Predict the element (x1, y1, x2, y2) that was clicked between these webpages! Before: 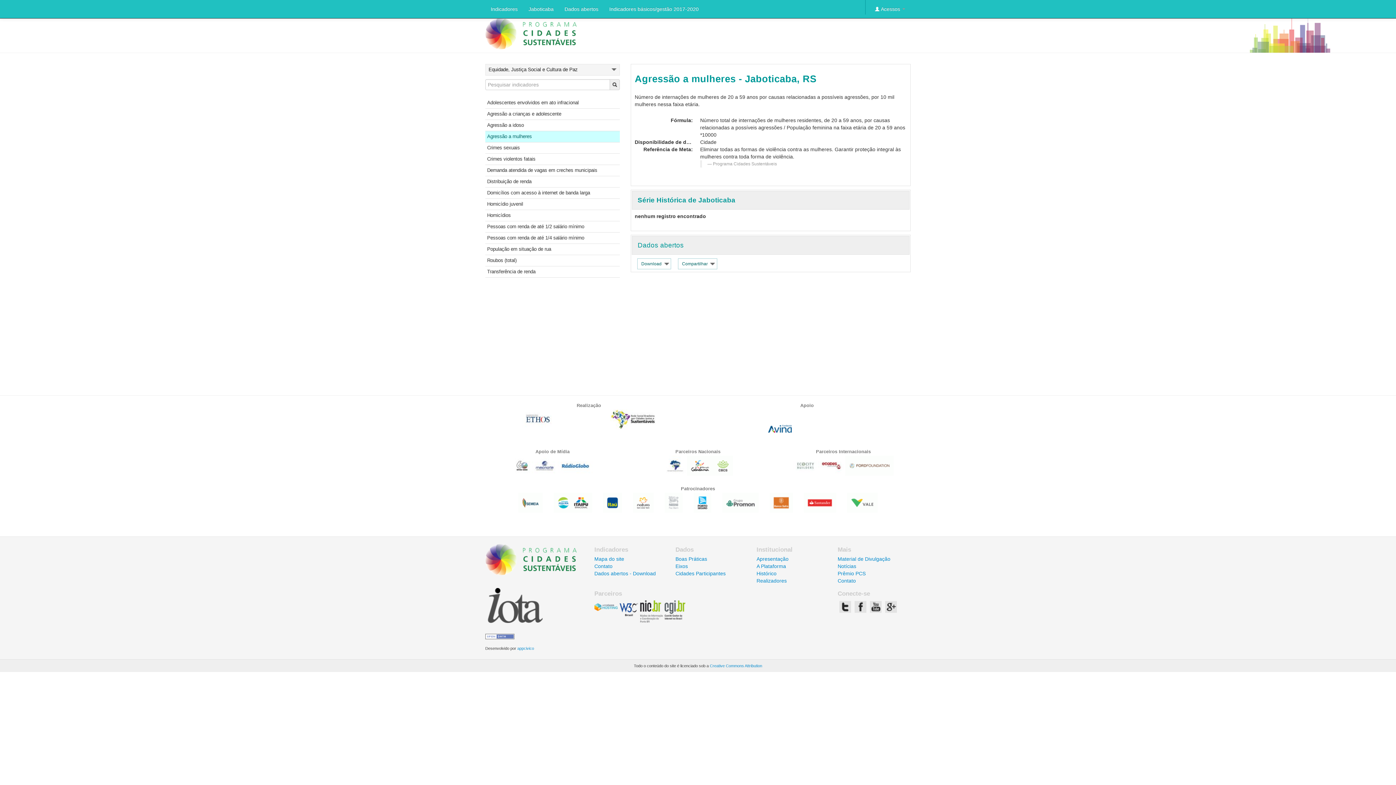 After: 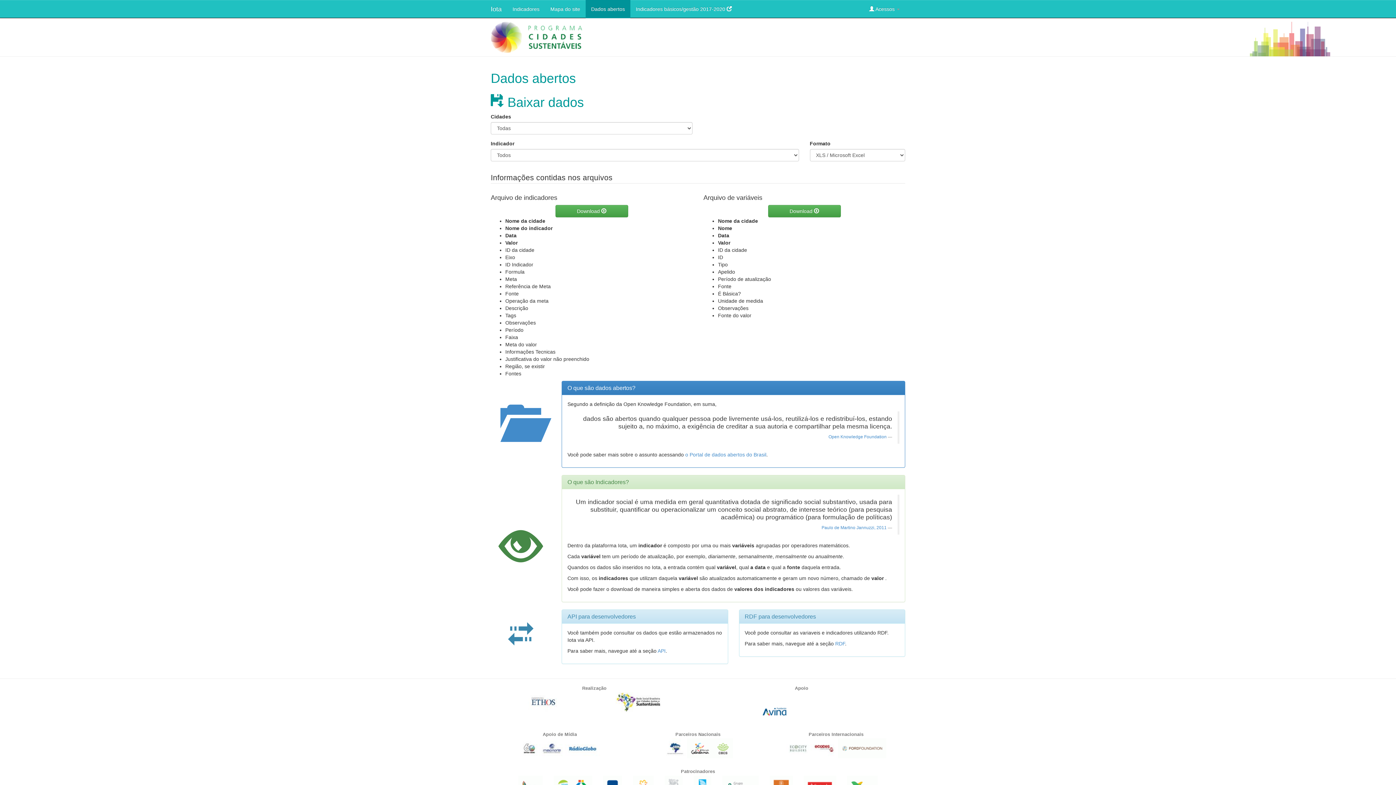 Action: bbox: (559, 0, 604, 18) label: Dados abertos